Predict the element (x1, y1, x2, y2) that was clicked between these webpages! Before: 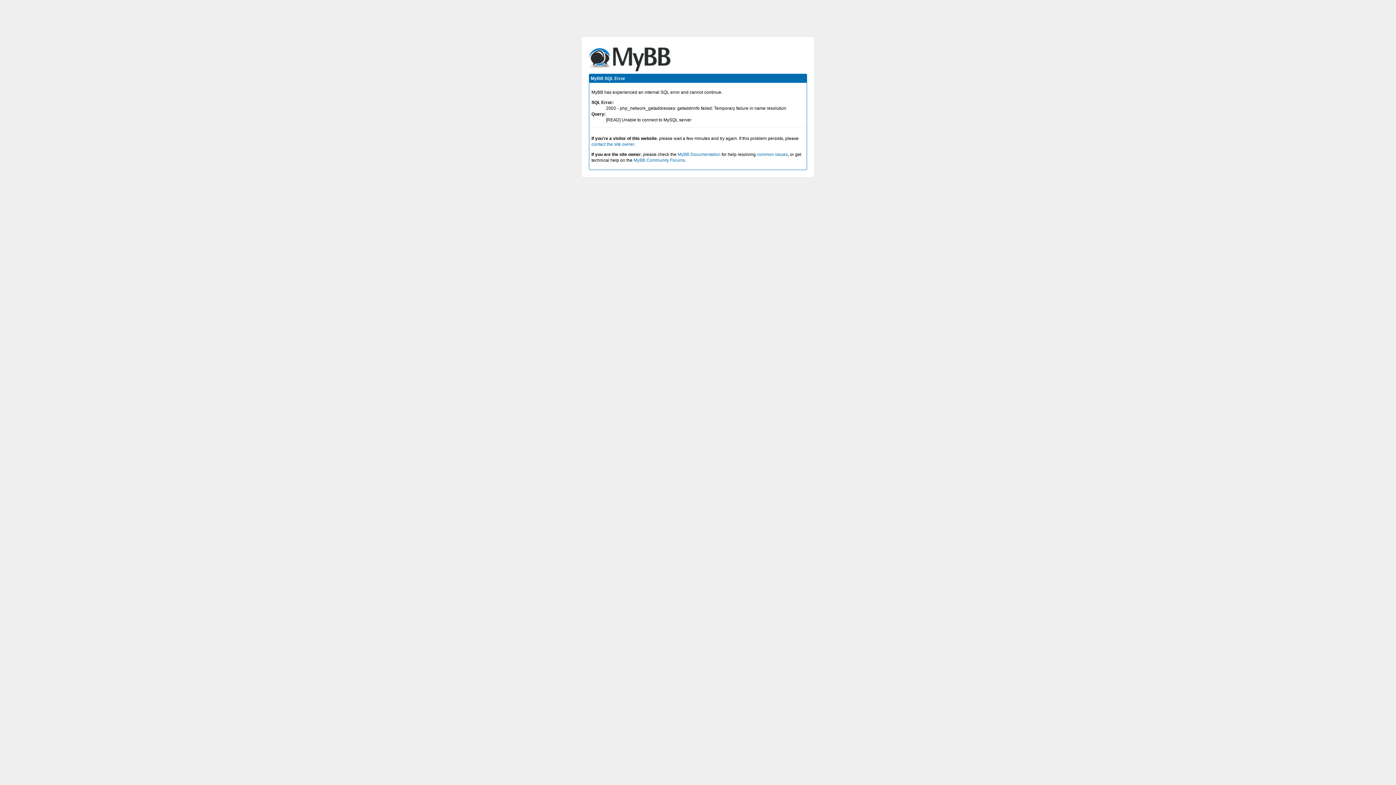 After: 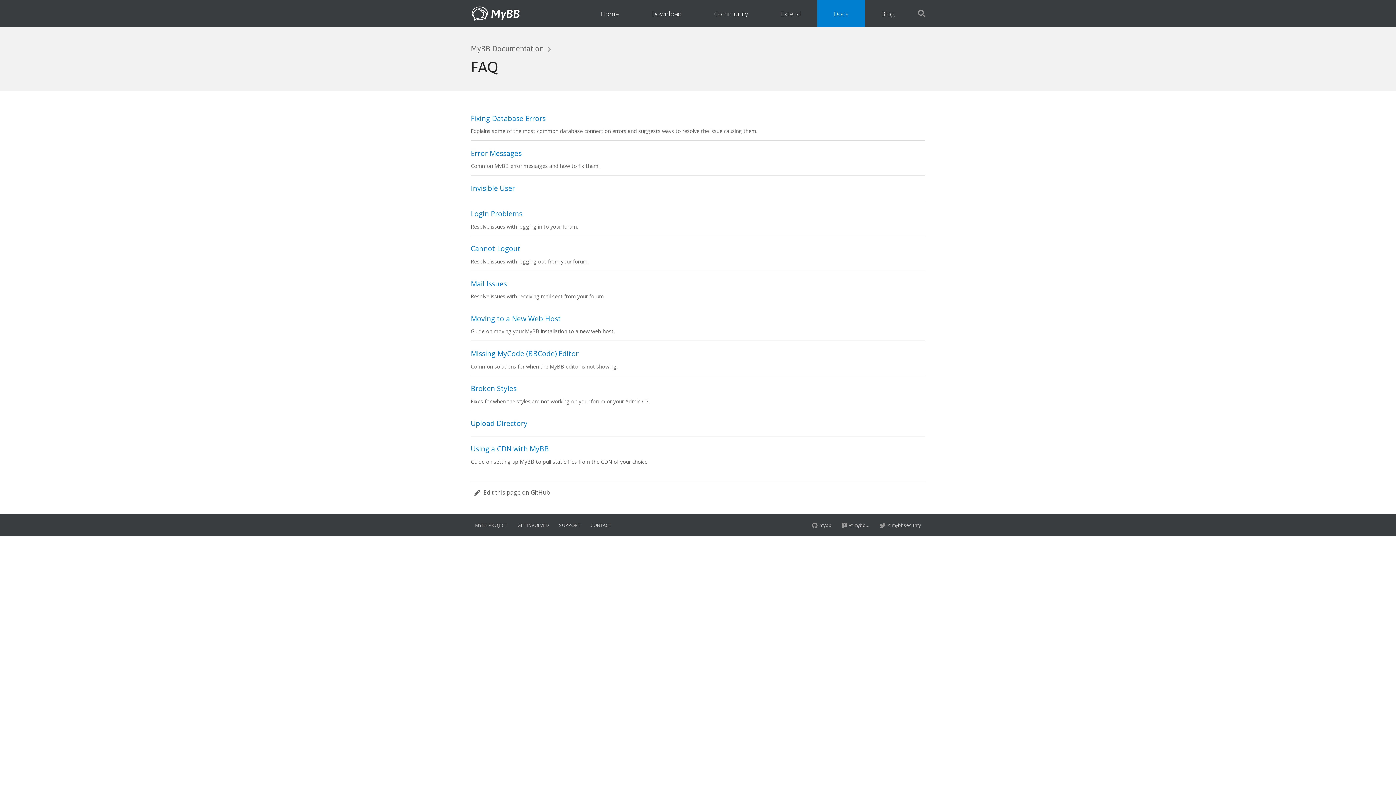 Action: bbox: (757, 152, 788, 157) label: common issues